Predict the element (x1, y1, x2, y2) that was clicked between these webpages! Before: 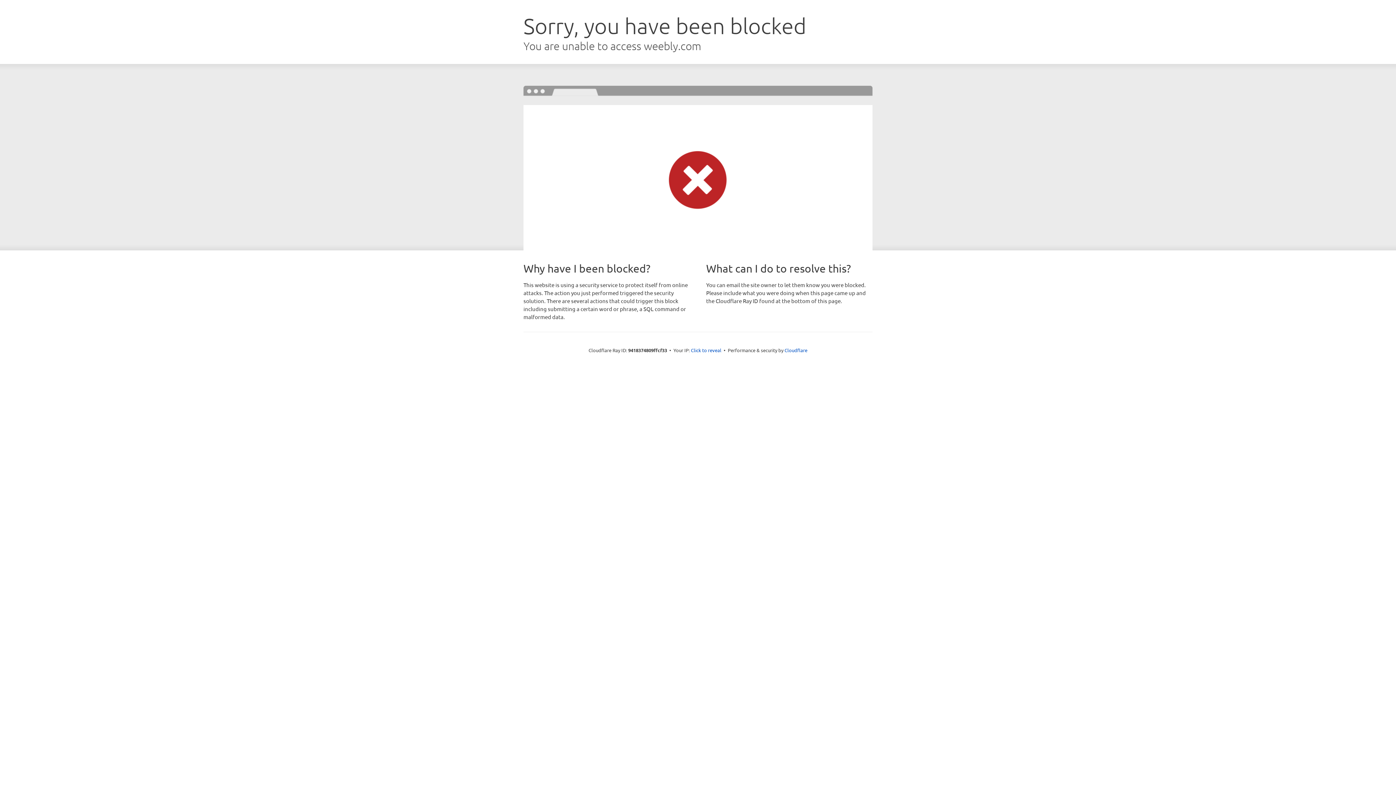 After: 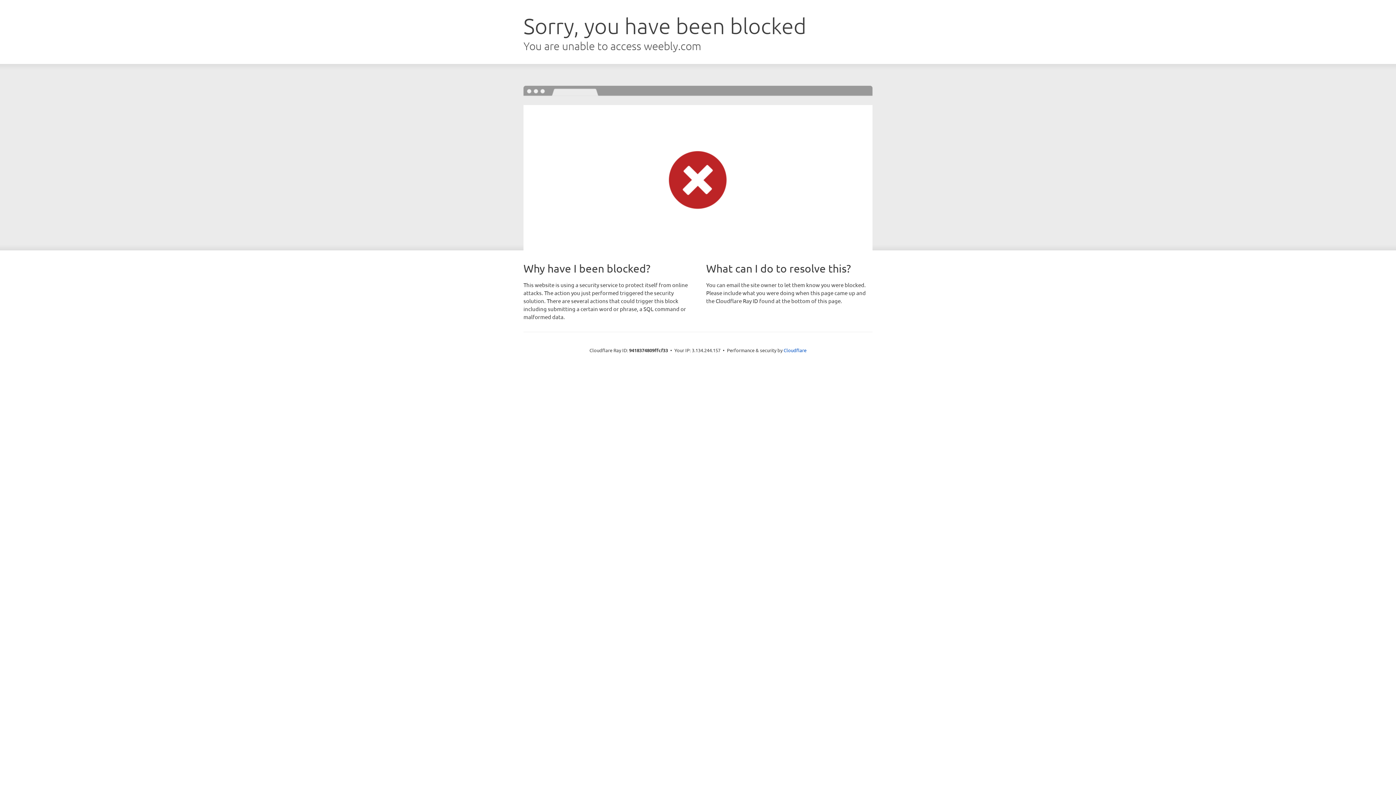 Action: bbox: (691, 346, 721, 353) label: Click to reveal